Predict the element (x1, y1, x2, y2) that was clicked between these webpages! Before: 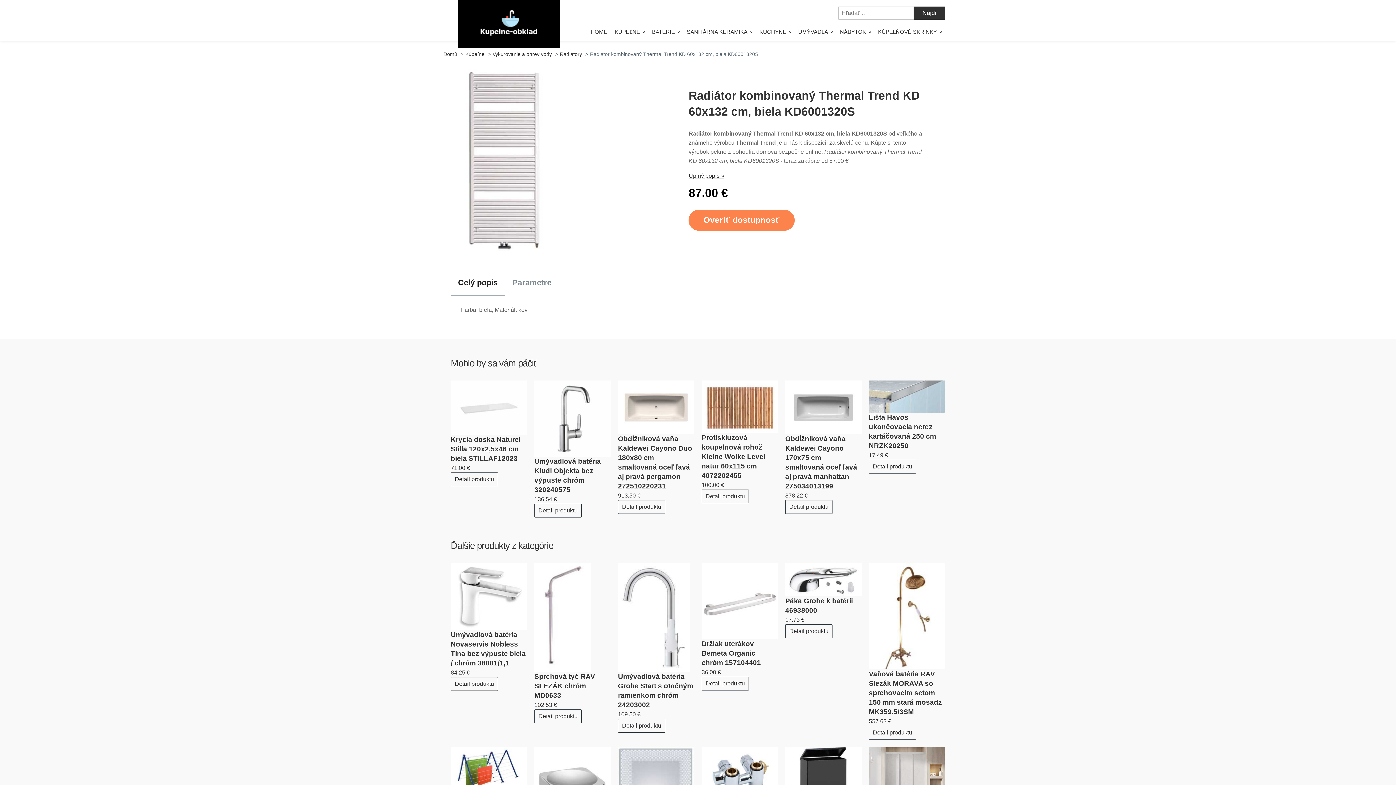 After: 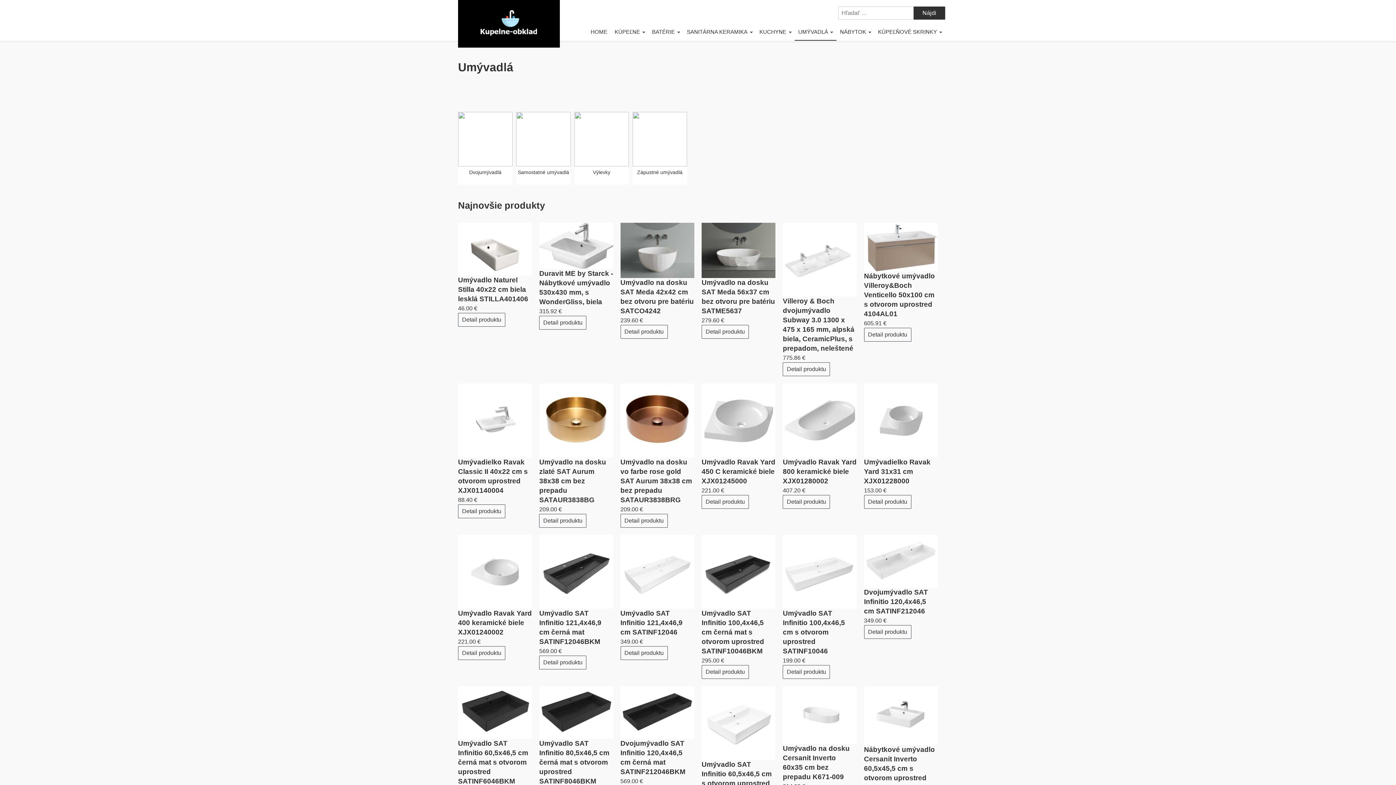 Action: label: UMÝVADLÁ bbox: (794, 23, 836, 40)